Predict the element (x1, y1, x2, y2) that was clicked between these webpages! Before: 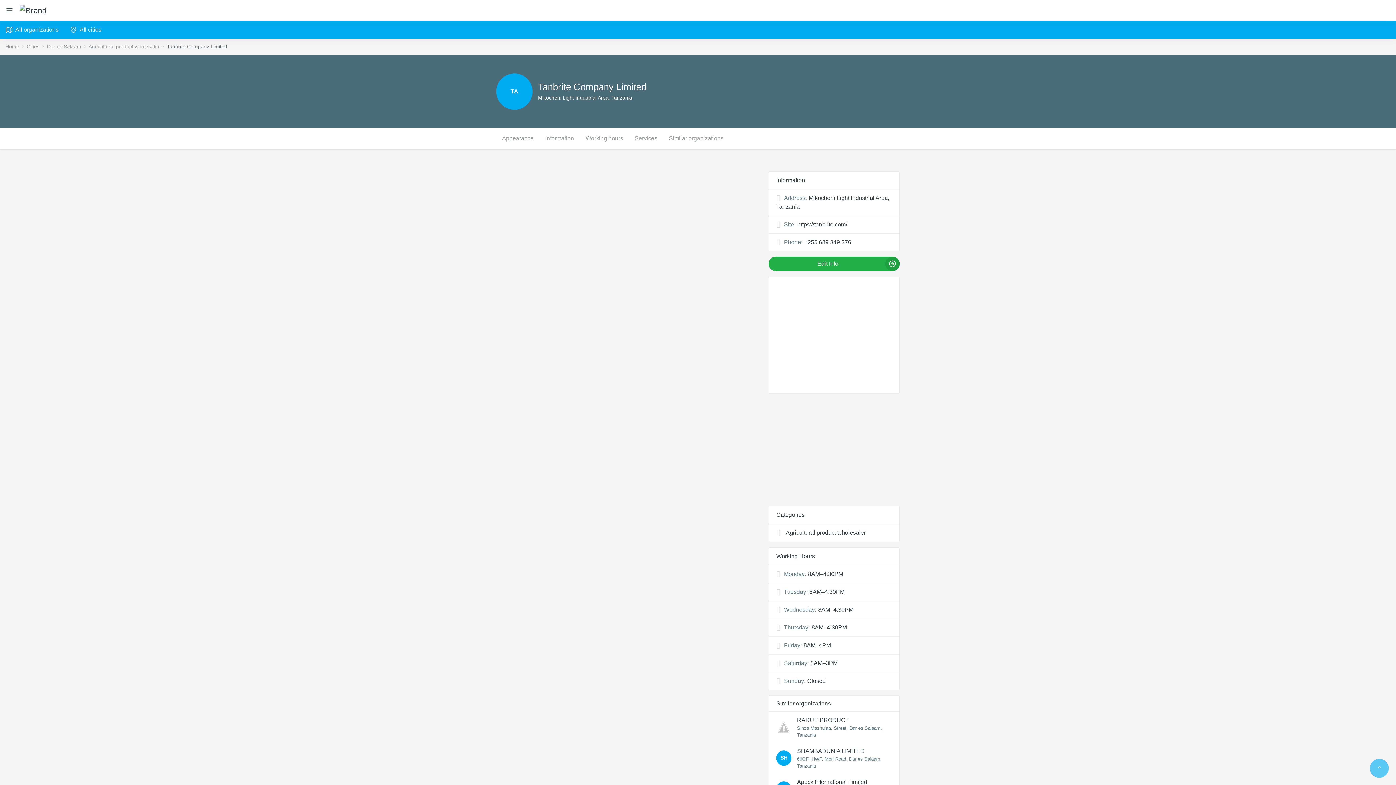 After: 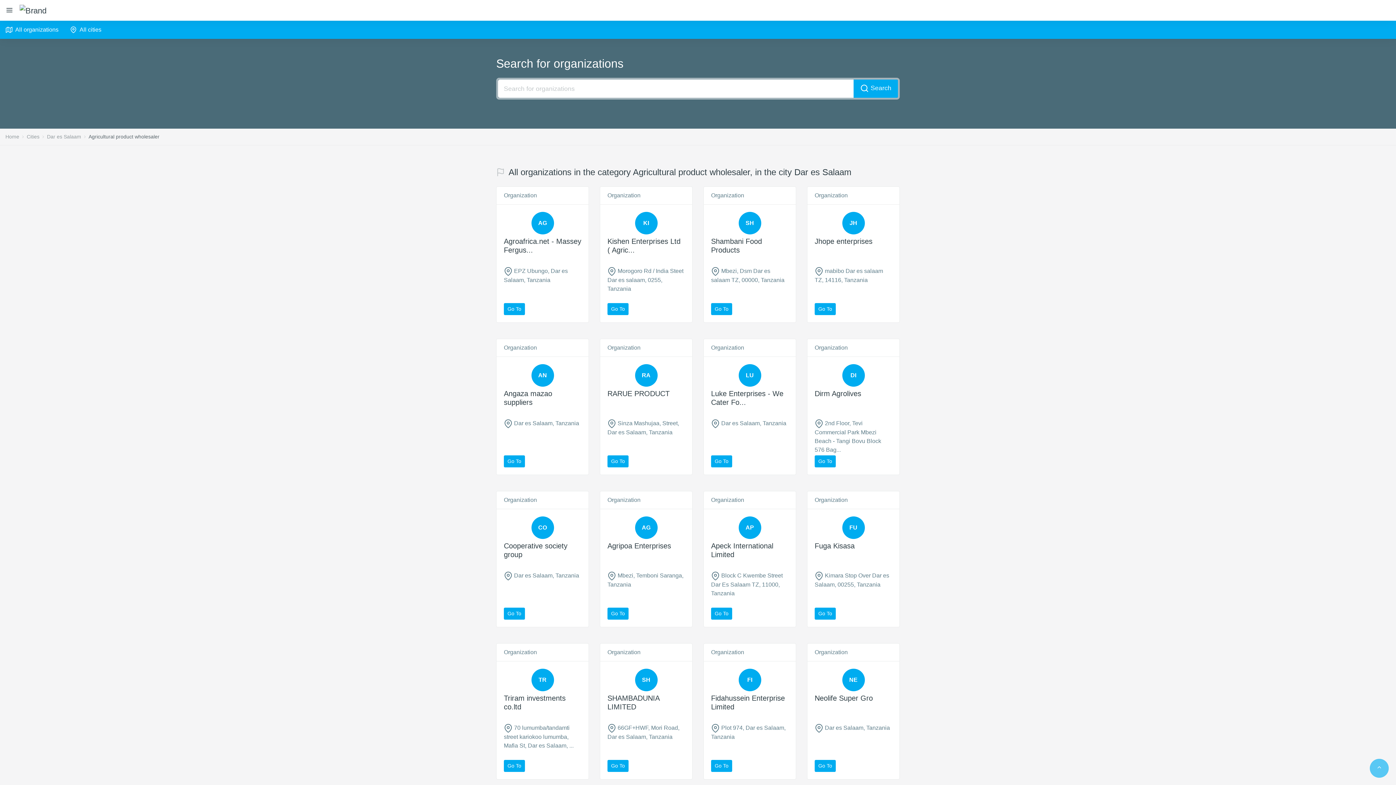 Action: label: Agricultural product wholesaler bbox: (88, 43, 159, 49)